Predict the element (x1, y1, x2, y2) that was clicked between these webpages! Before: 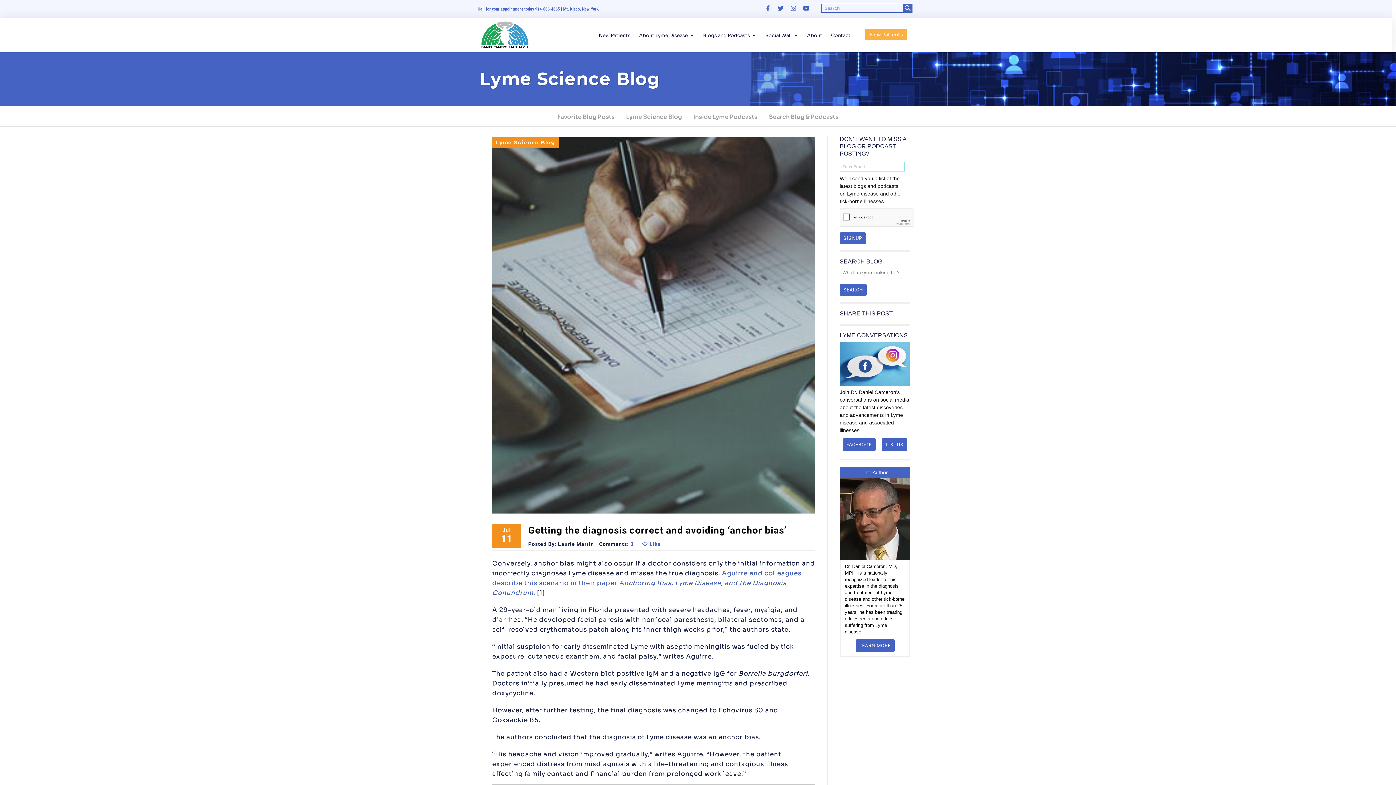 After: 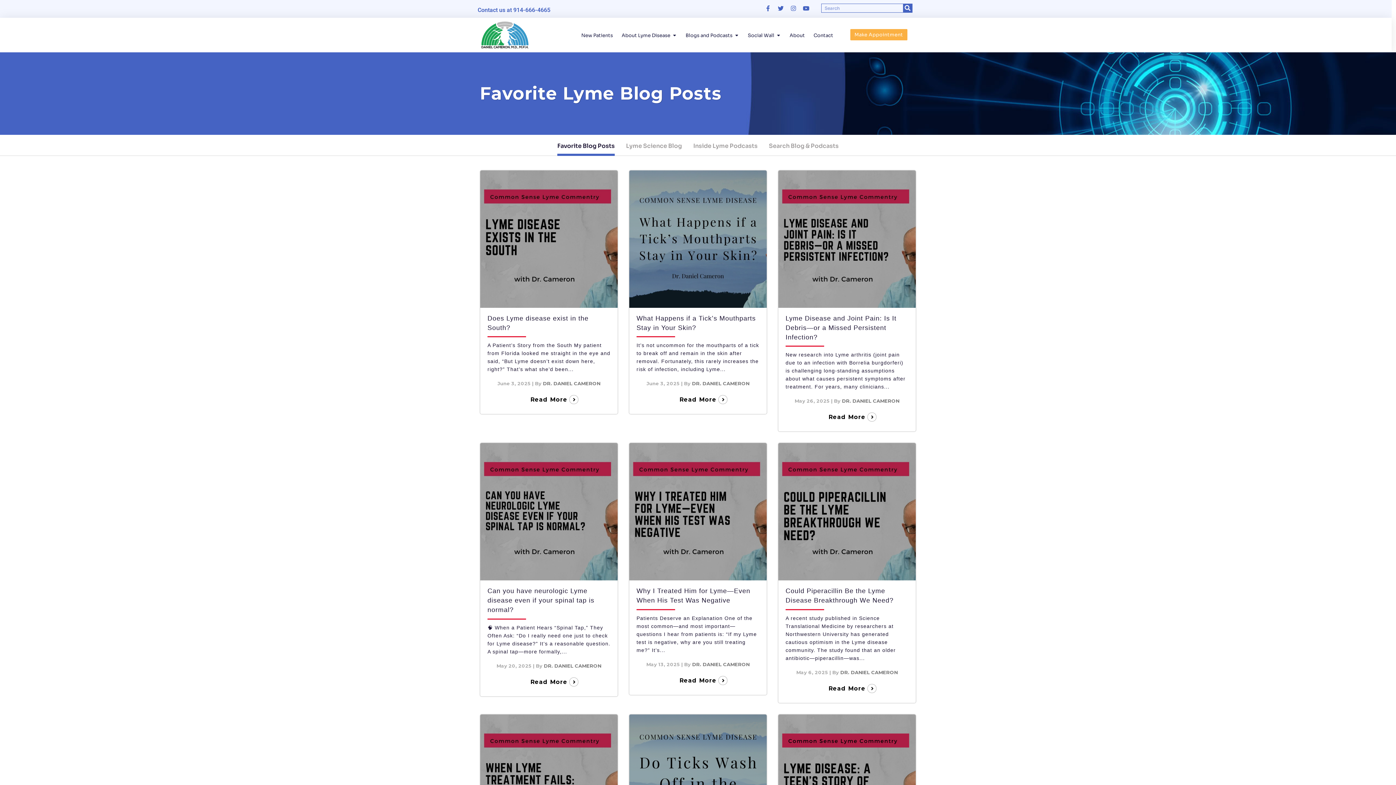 Action: bbox: (557, 107, 614, 124) label: Favorite Blog Posts